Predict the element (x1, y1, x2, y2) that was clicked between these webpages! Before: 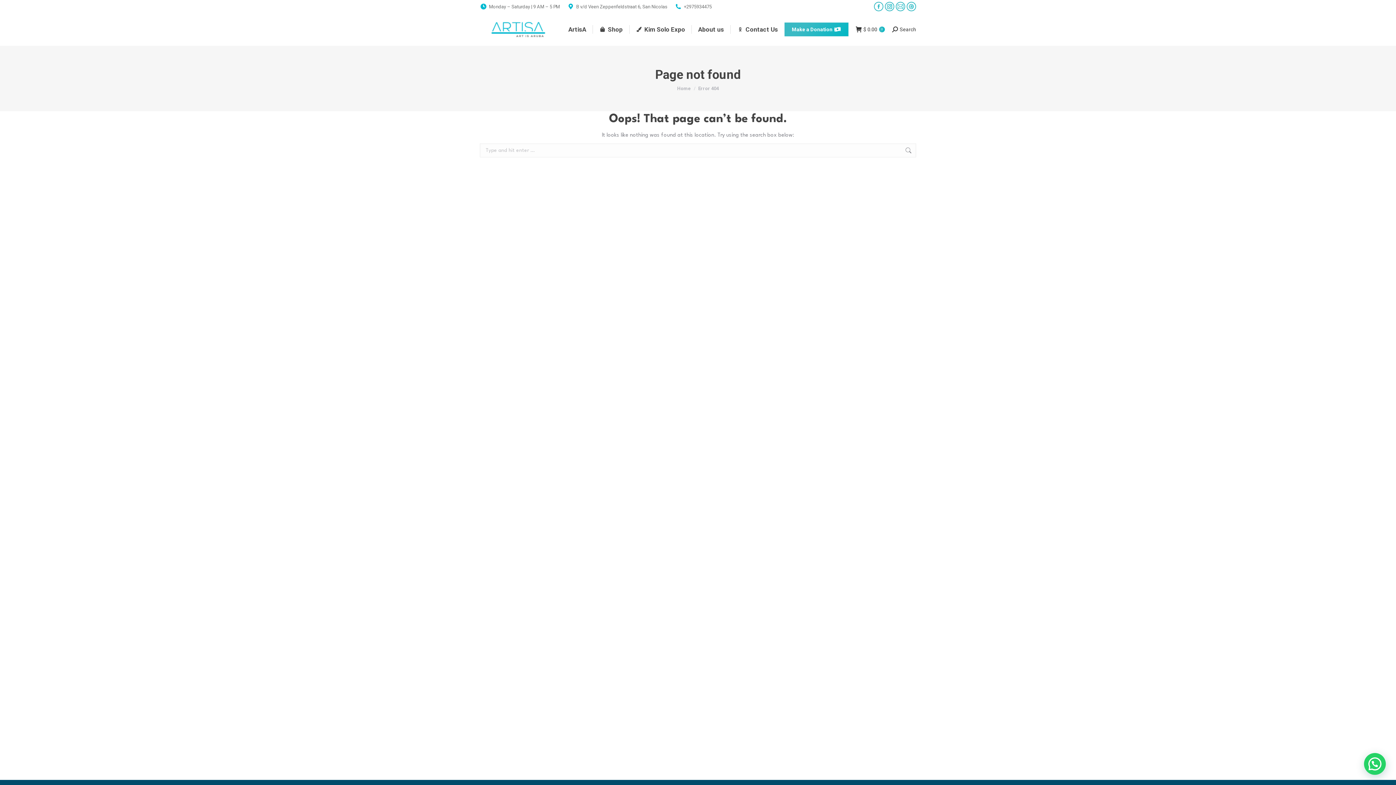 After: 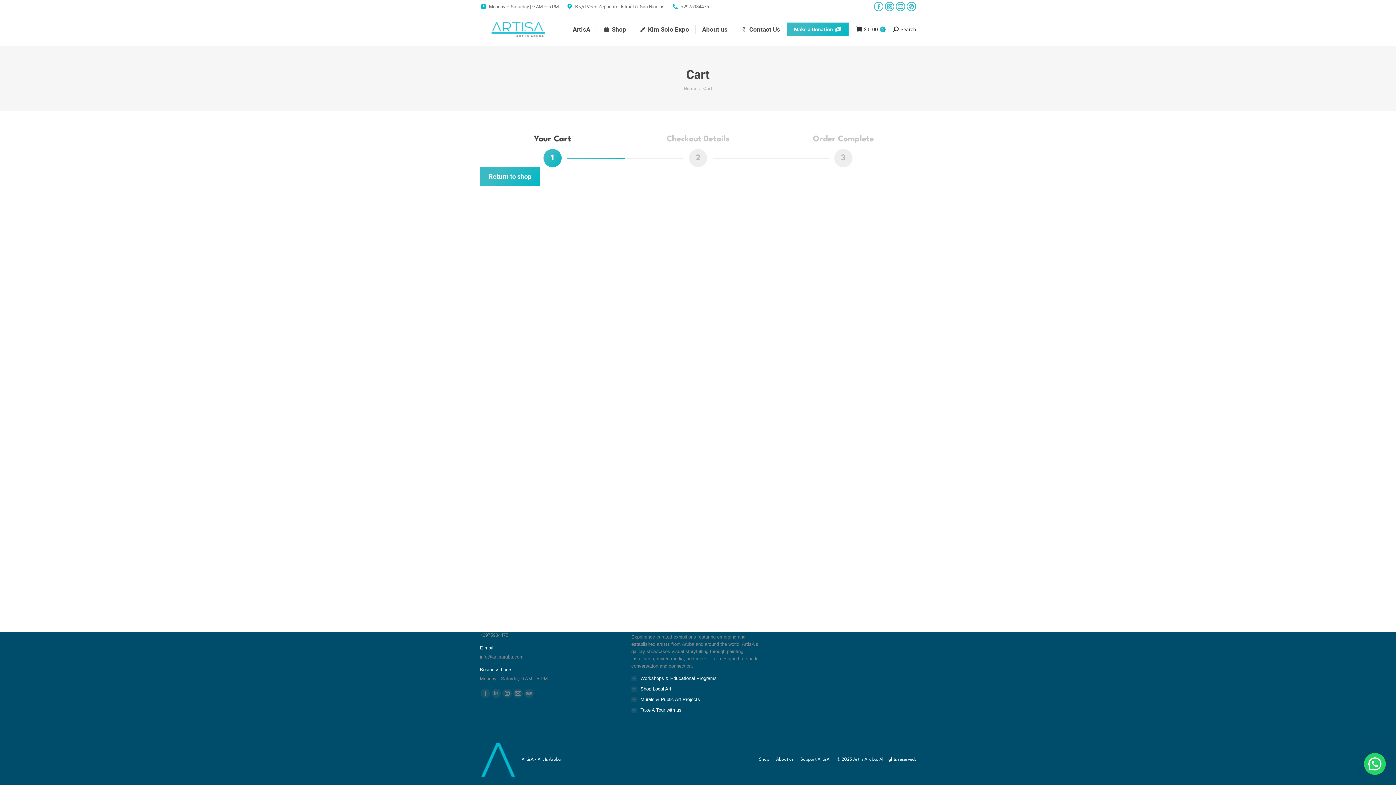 Action: bbox: (856, 26, 885, 32) label: $ 0.00
0